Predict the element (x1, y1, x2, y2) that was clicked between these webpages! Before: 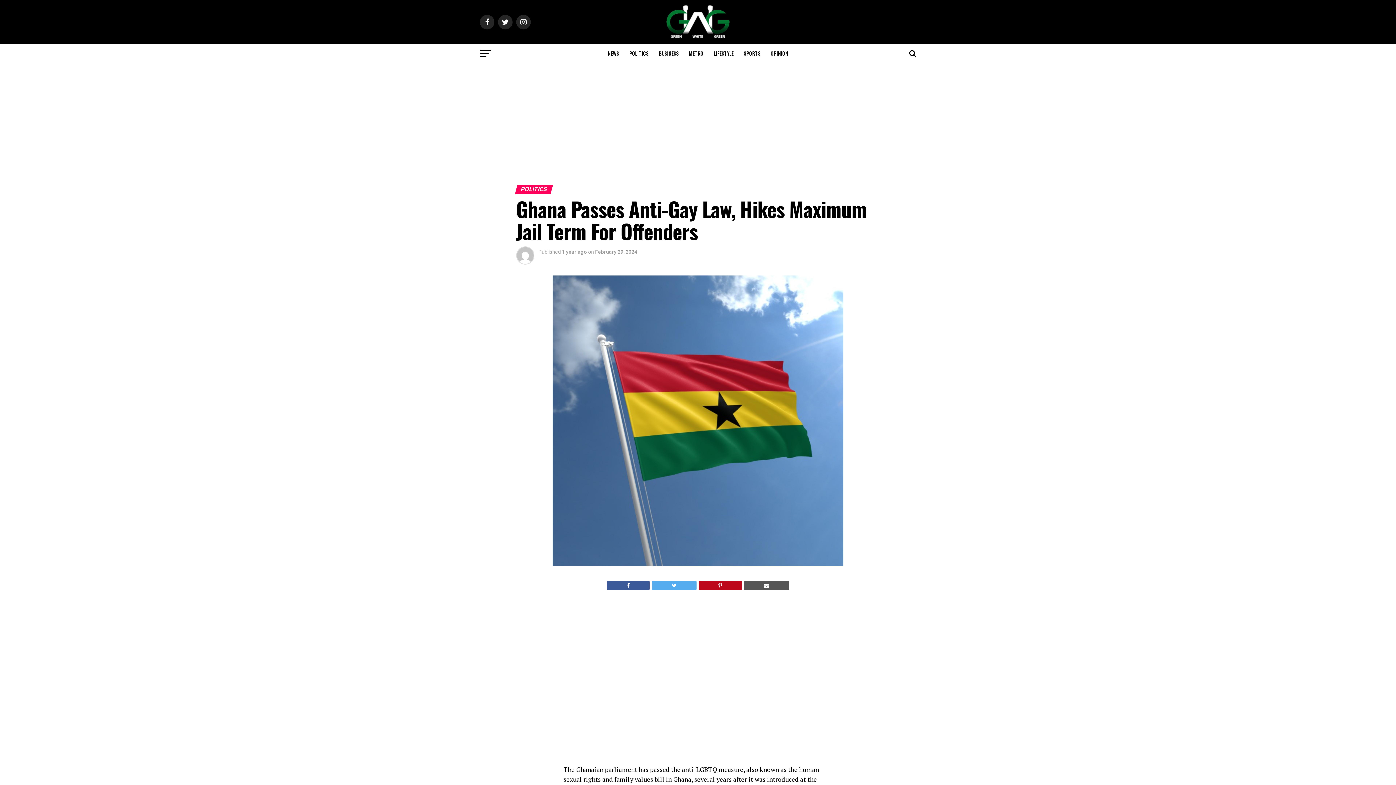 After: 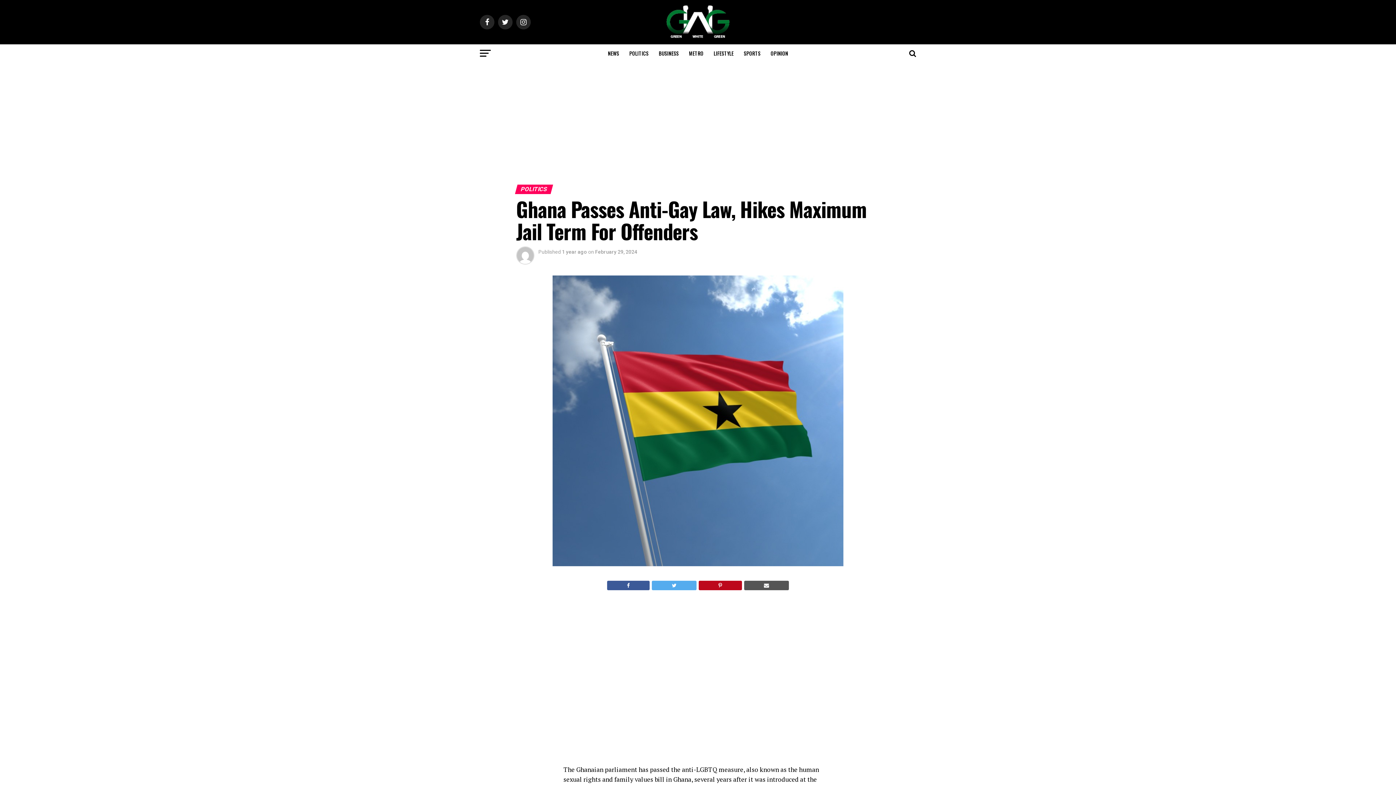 Action: bbox: (607, 476, 649, 485)